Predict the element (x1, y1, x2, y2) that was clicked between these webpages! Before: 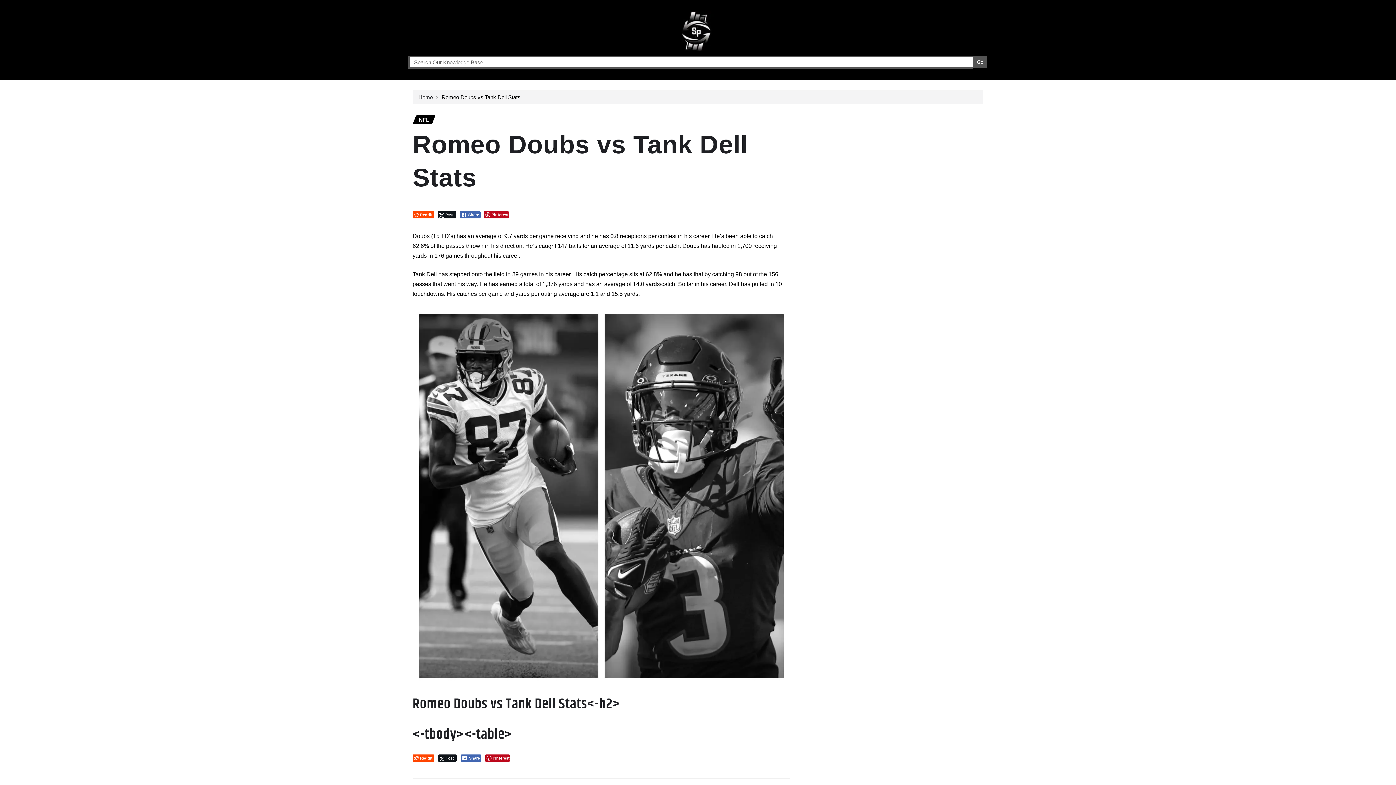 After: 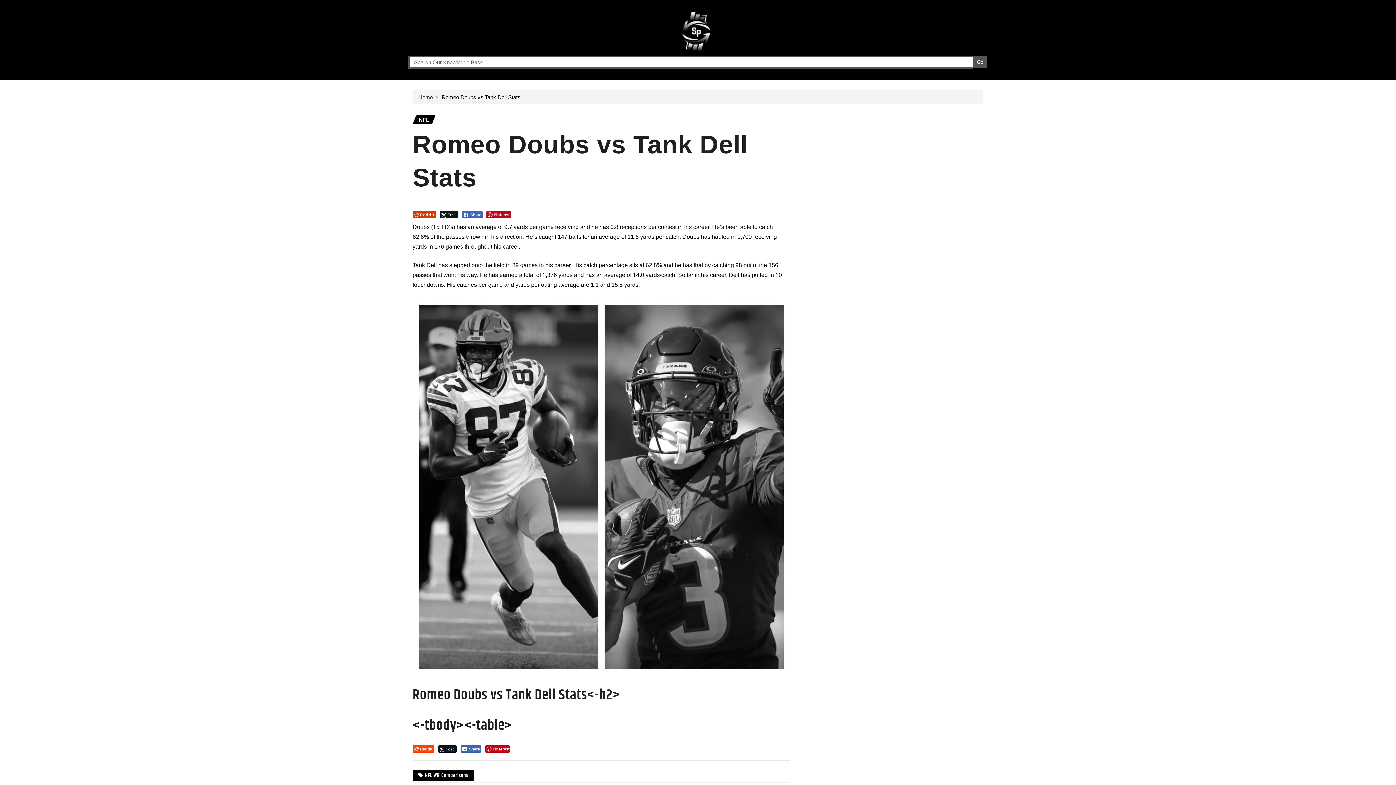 Action: label: Reddit Share bbox: (412, 211, 434, 218)